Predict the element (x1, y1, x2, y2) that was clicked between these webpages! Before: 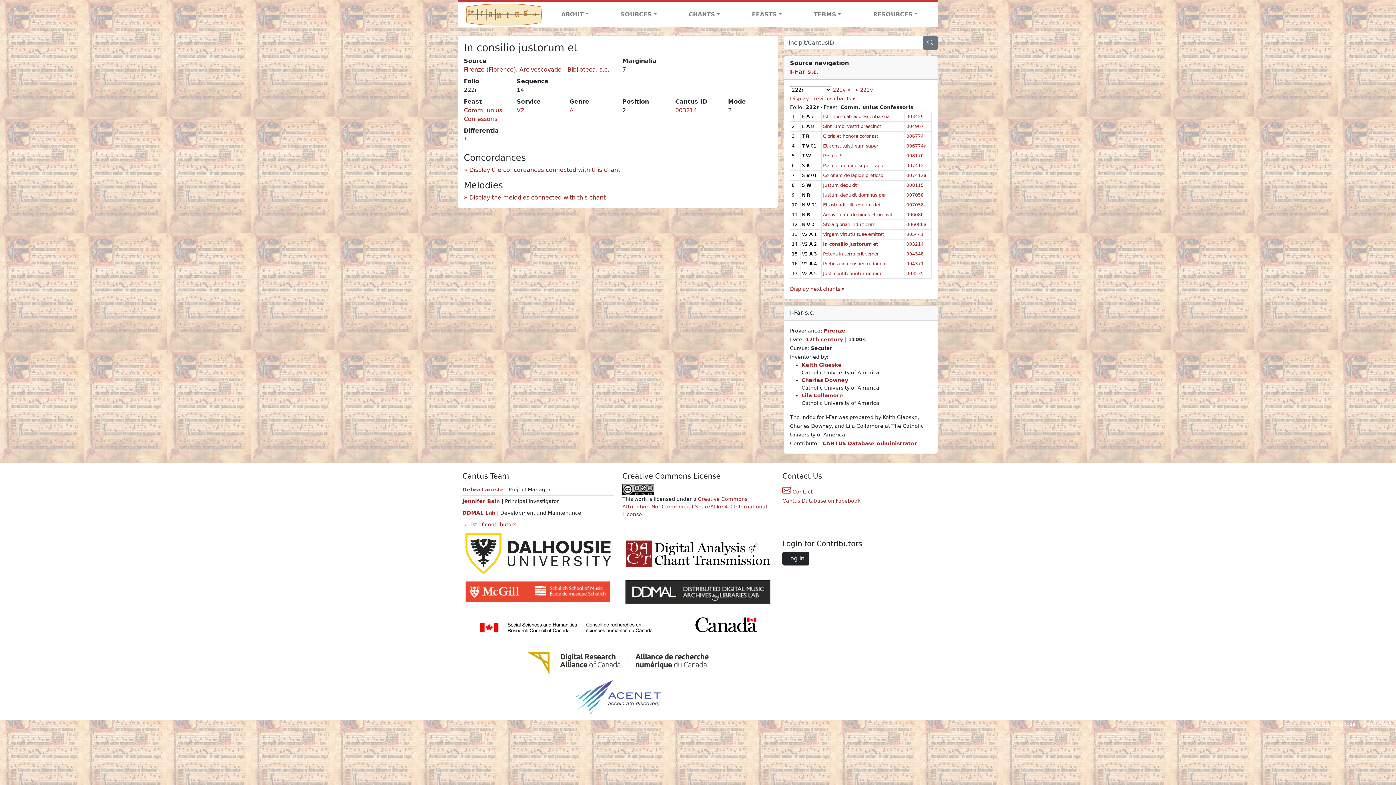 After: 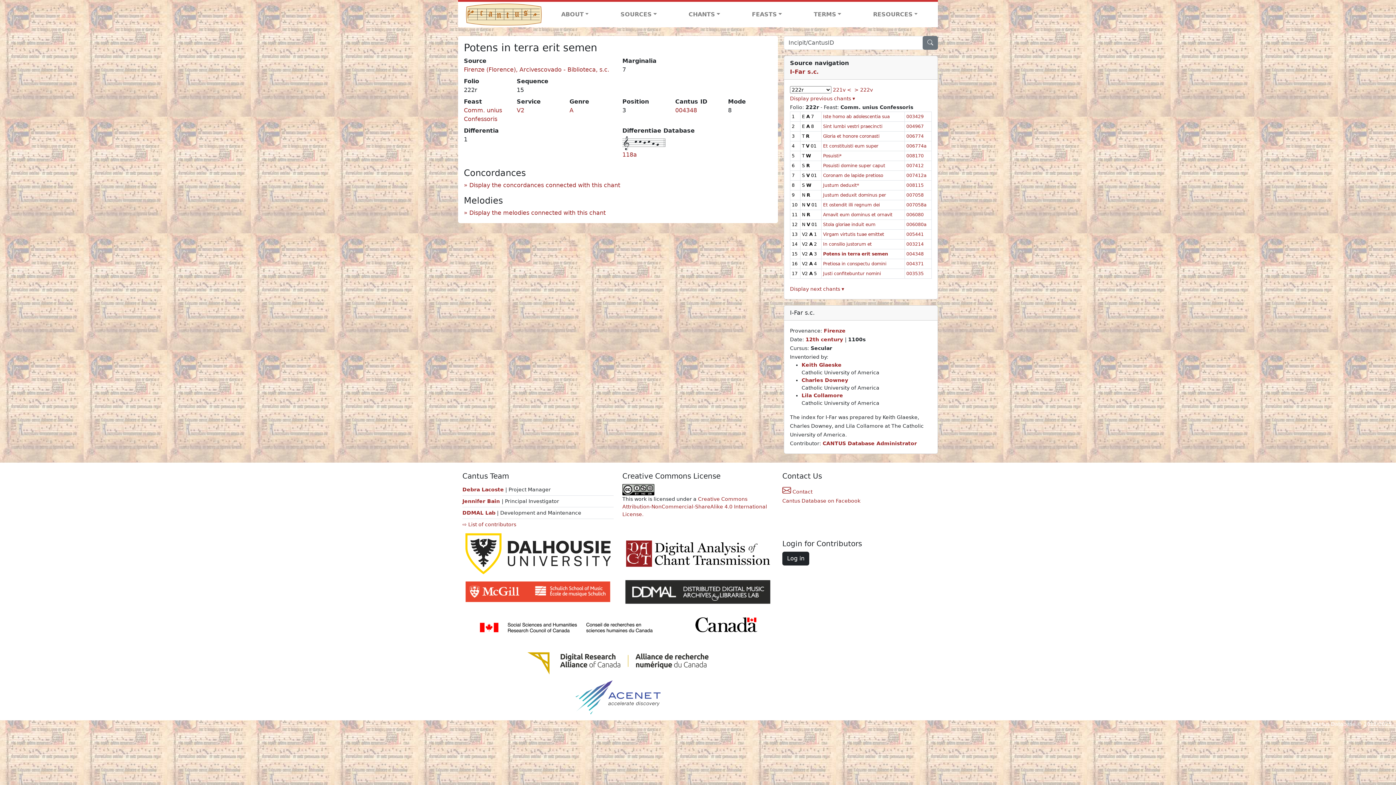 Action: label: Potens in terra erit semen bbox: (823, 251, 880, 256)